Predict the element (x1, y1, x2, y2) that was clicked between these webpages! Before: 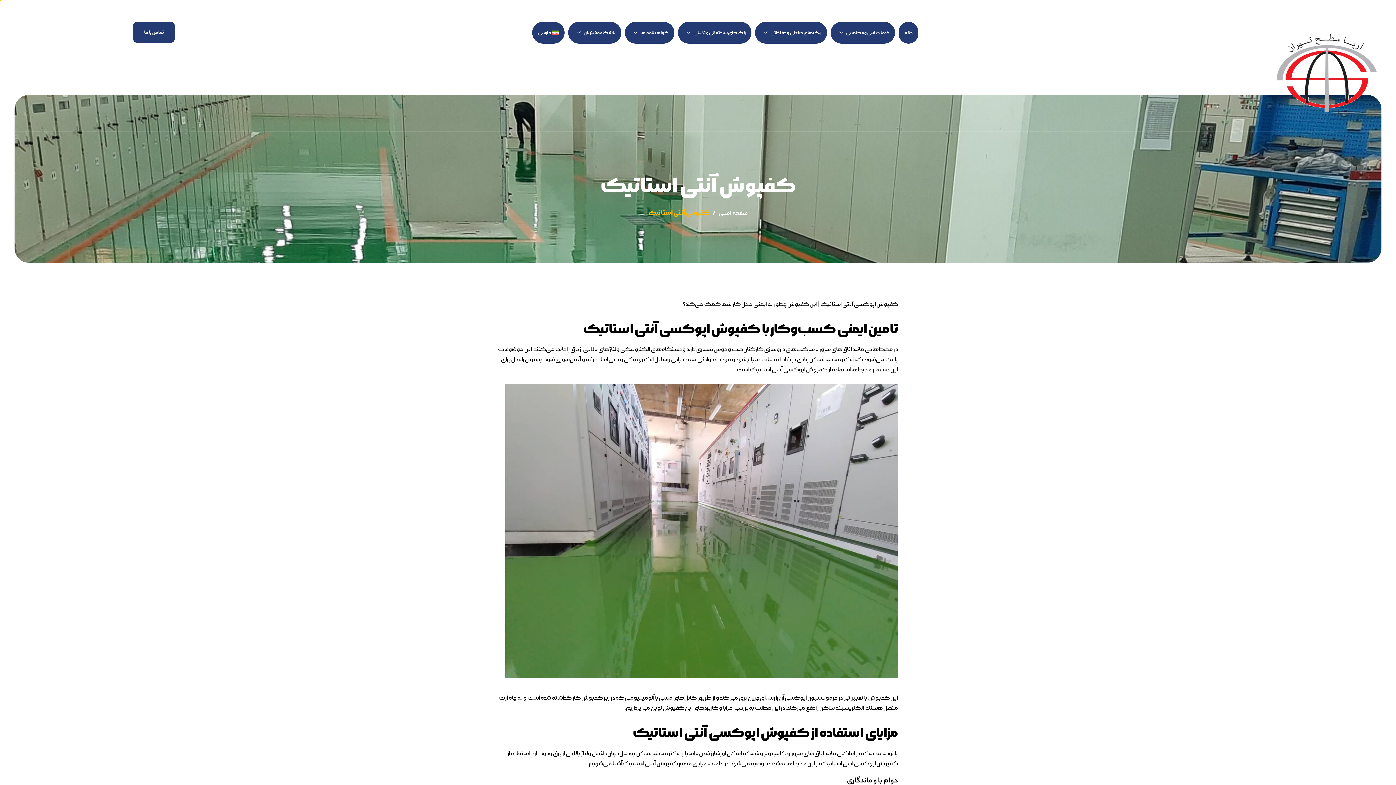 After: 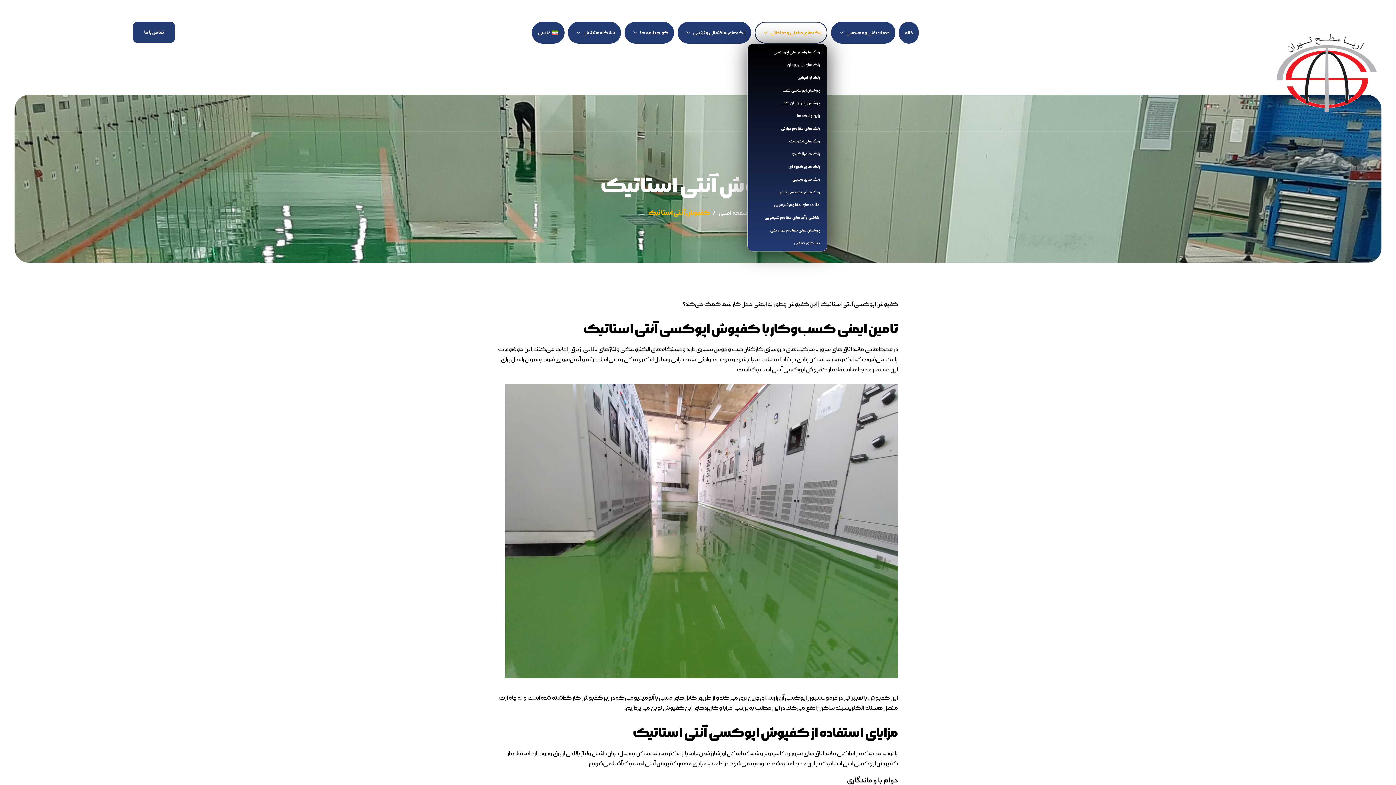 Action: label: رنگ‌های صنعتی و حفاظتی bbox: (755, 21, 827, 43)